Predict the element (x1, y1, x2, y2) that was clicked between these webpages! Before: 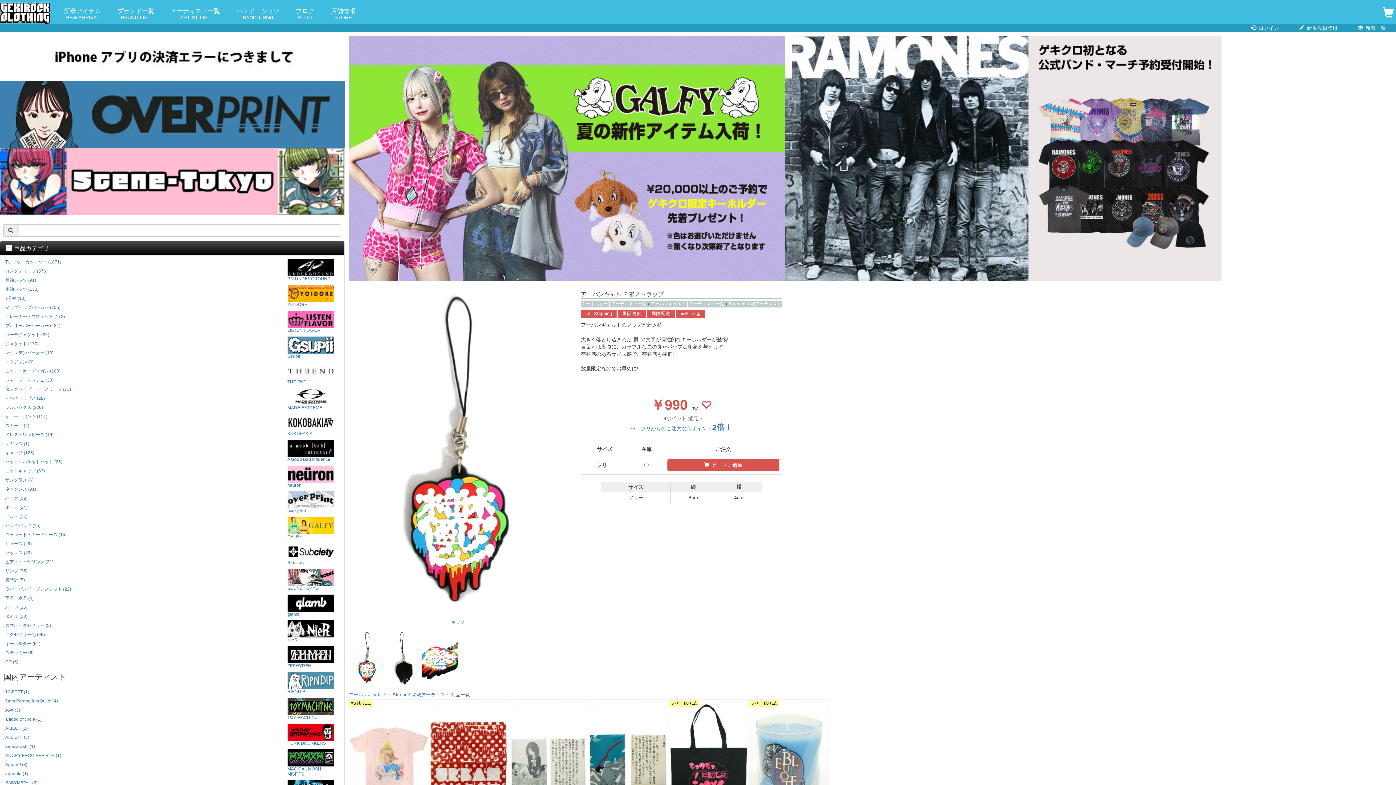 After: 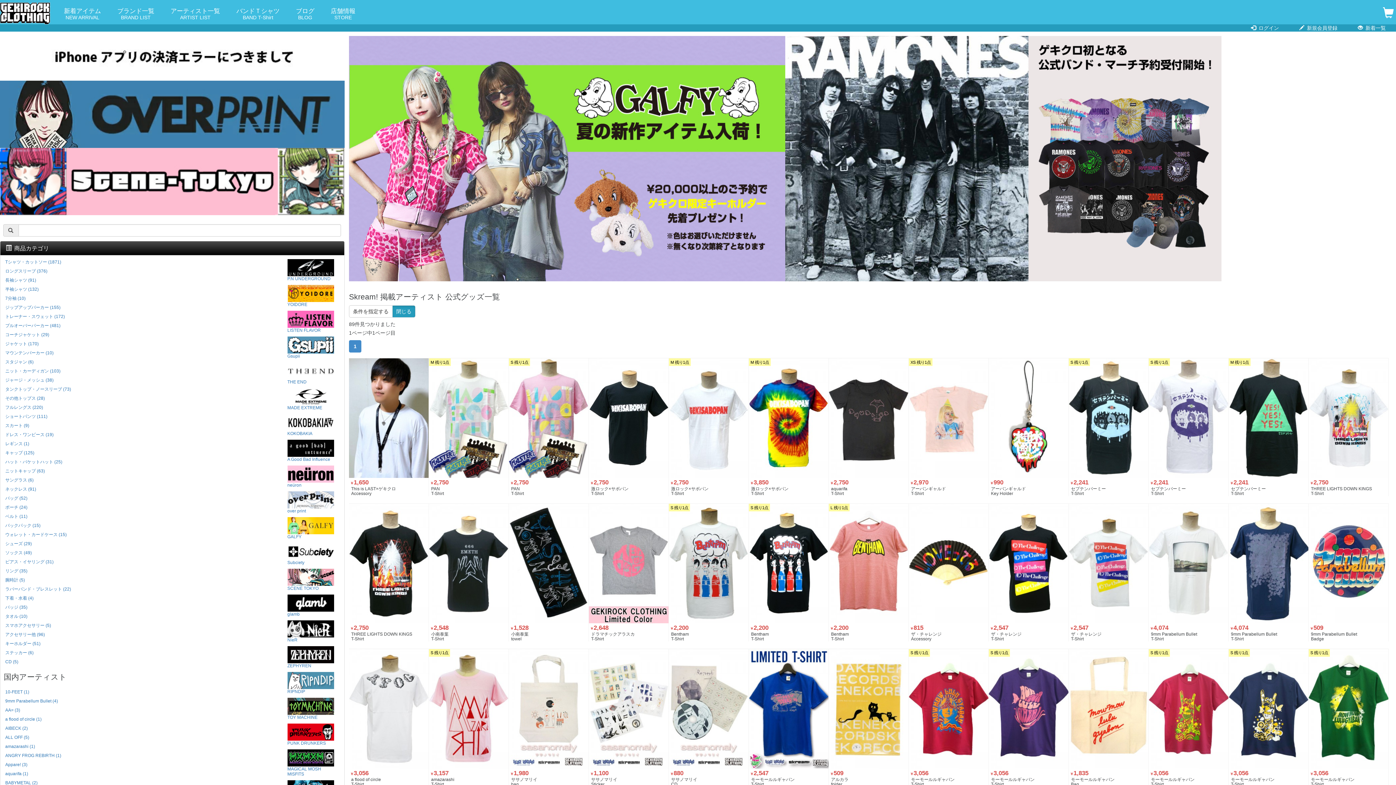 Action: bbox: (729, 301, 781, 306) label: Skream! 掲載アーティスト